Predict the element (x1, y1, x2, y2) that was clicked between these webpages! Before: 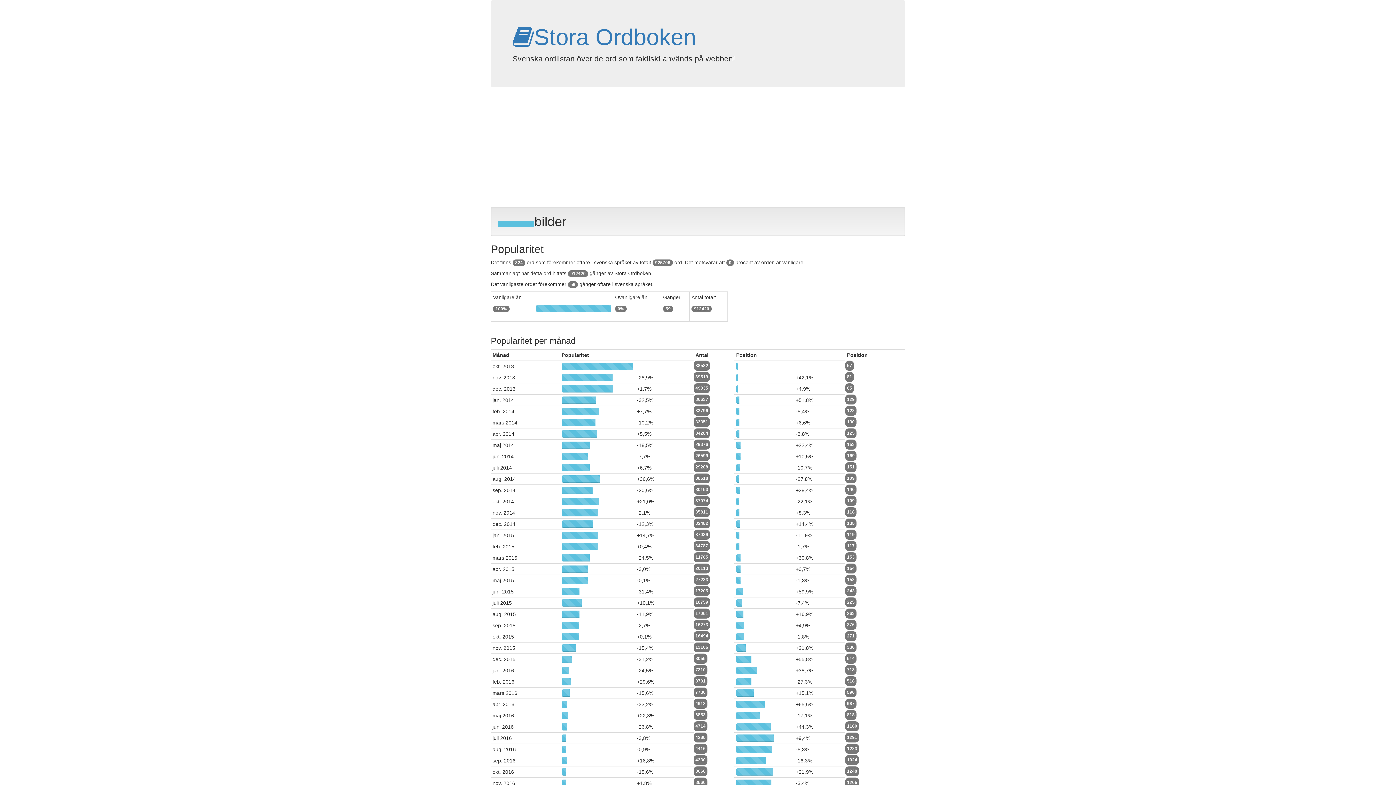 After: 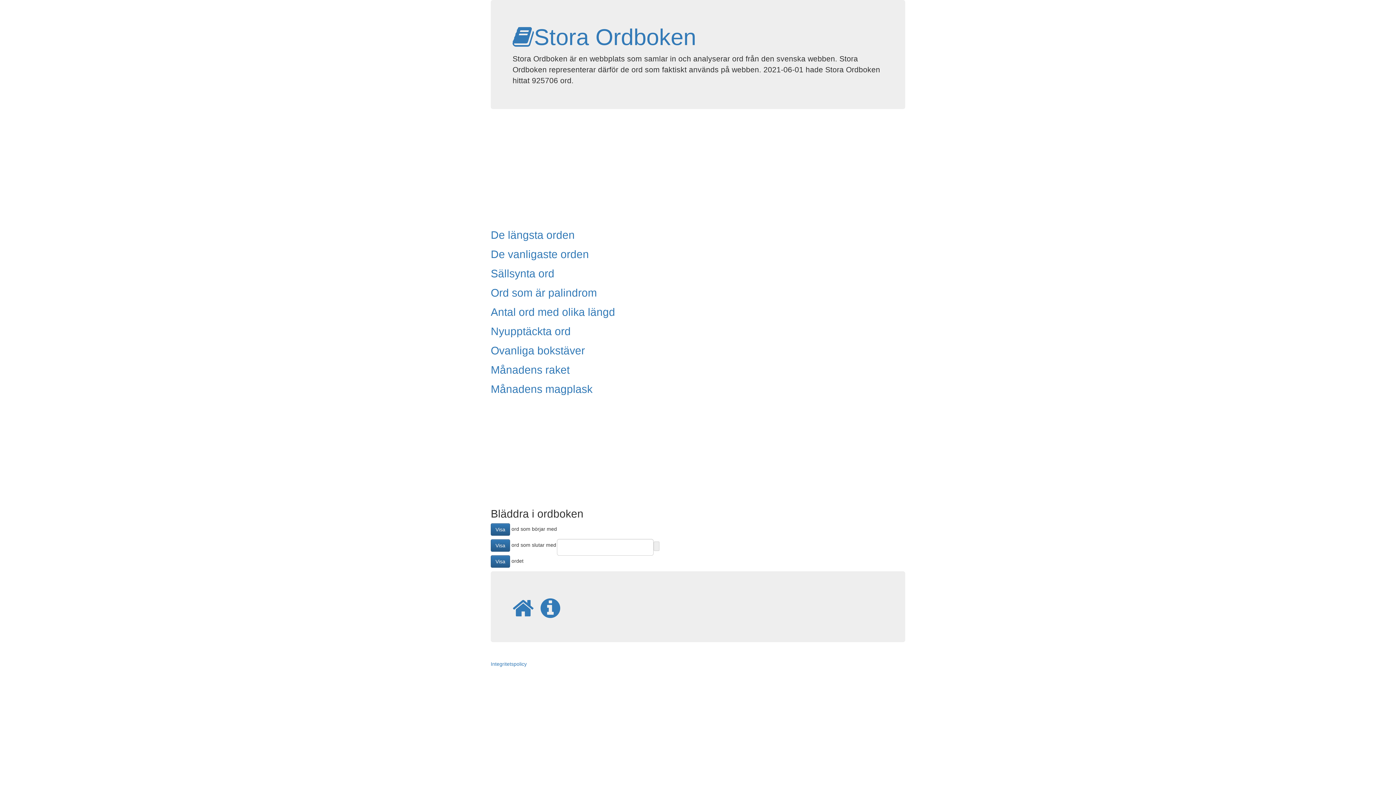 Action: bbox: (512, 24, 696, 49) label: Stora Ordboken